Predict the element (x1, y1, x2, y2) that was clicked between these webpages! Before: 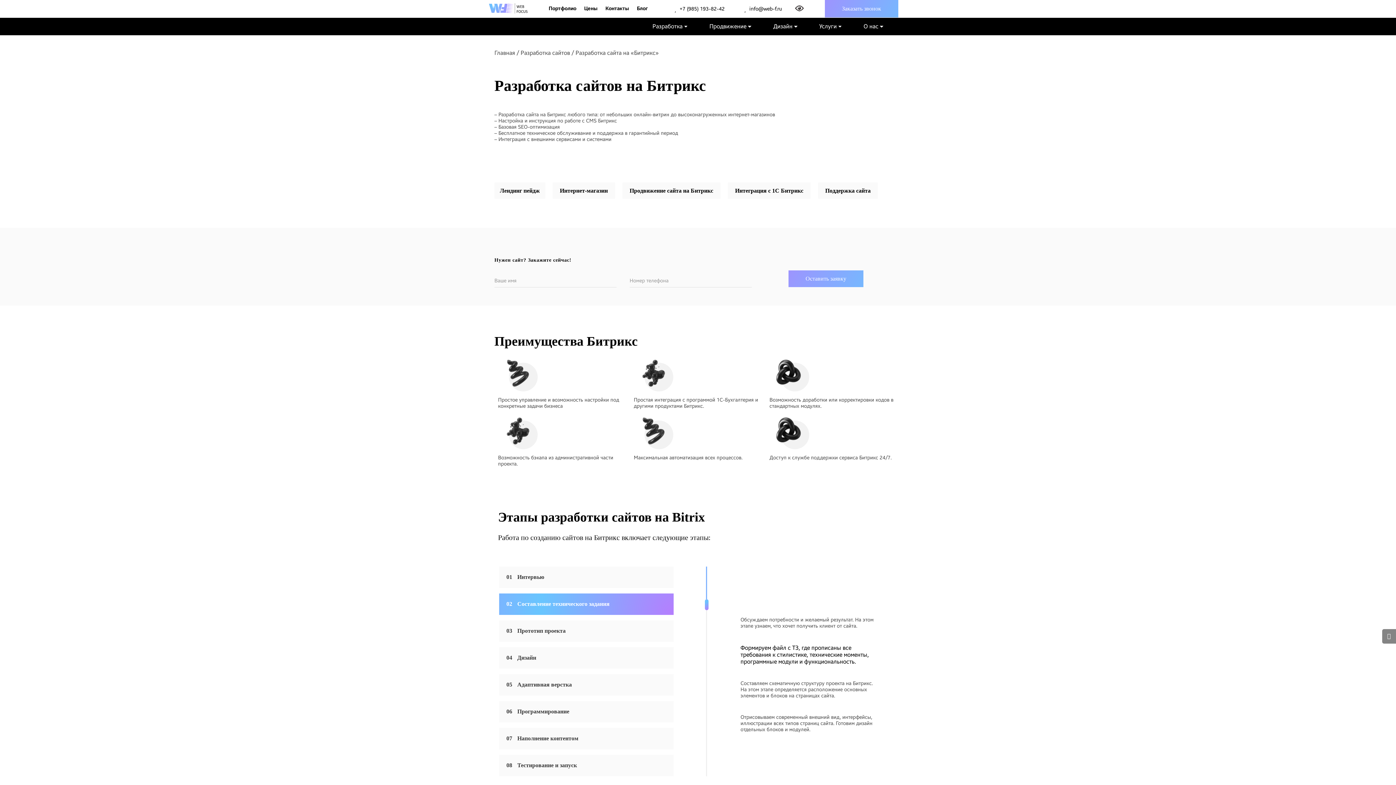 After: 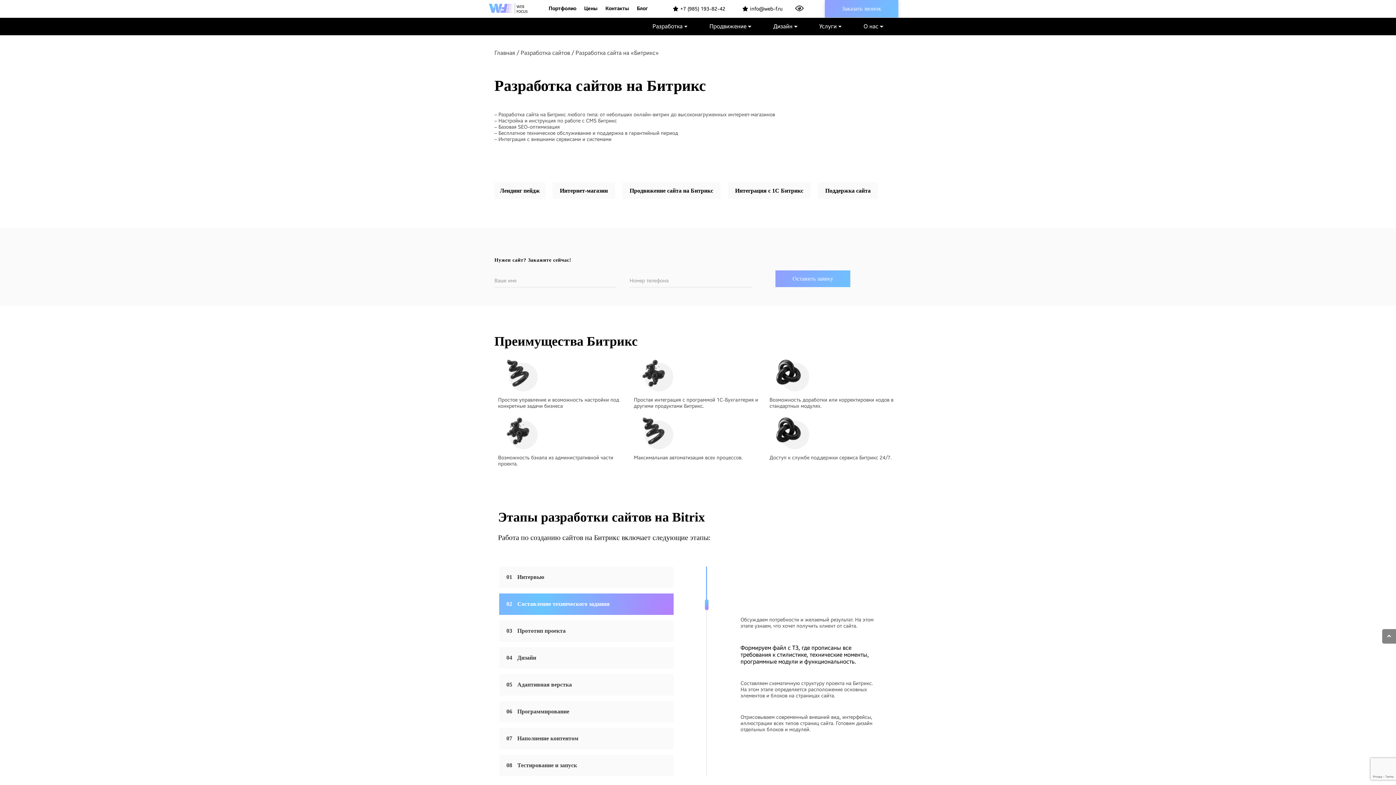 Action: label: Заказать звонок bbox: (825, 0, 898, 17)